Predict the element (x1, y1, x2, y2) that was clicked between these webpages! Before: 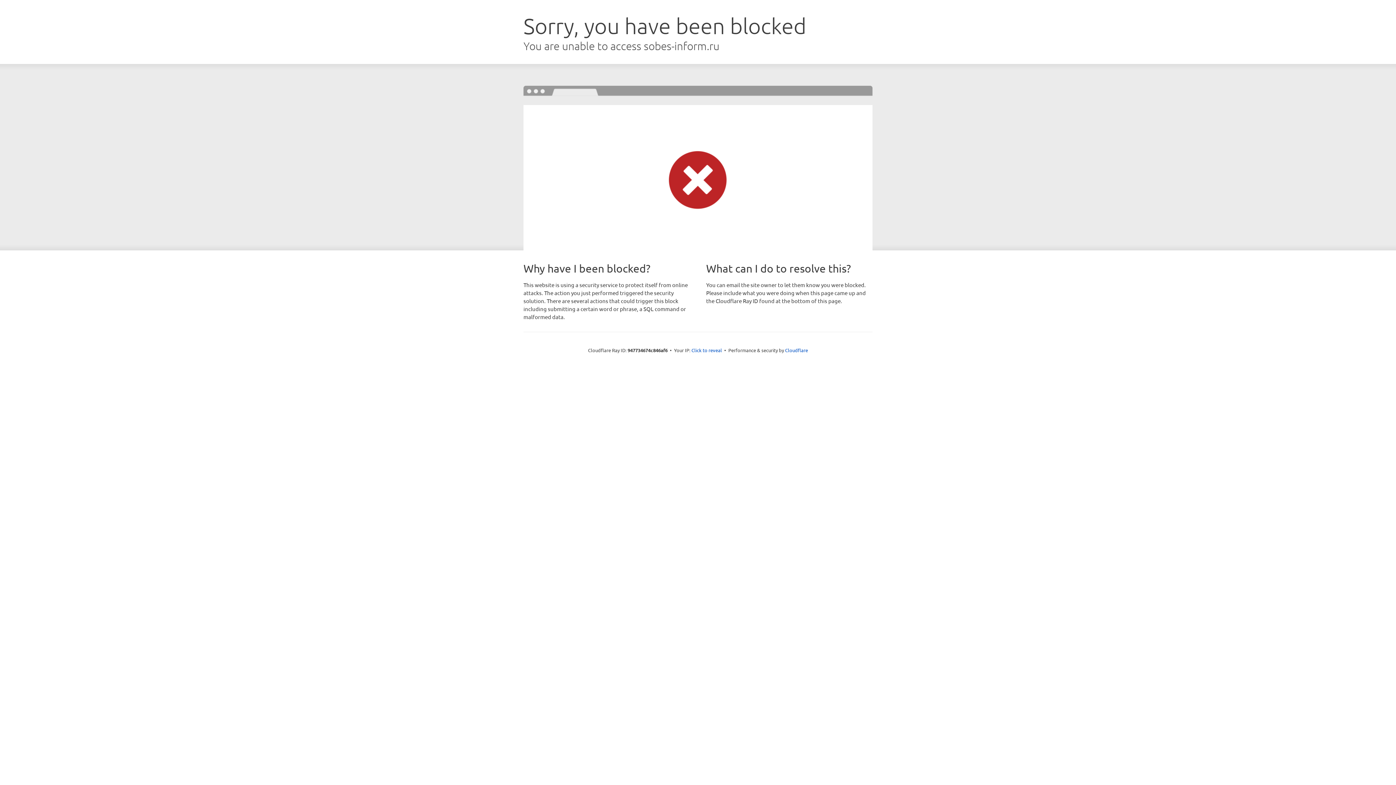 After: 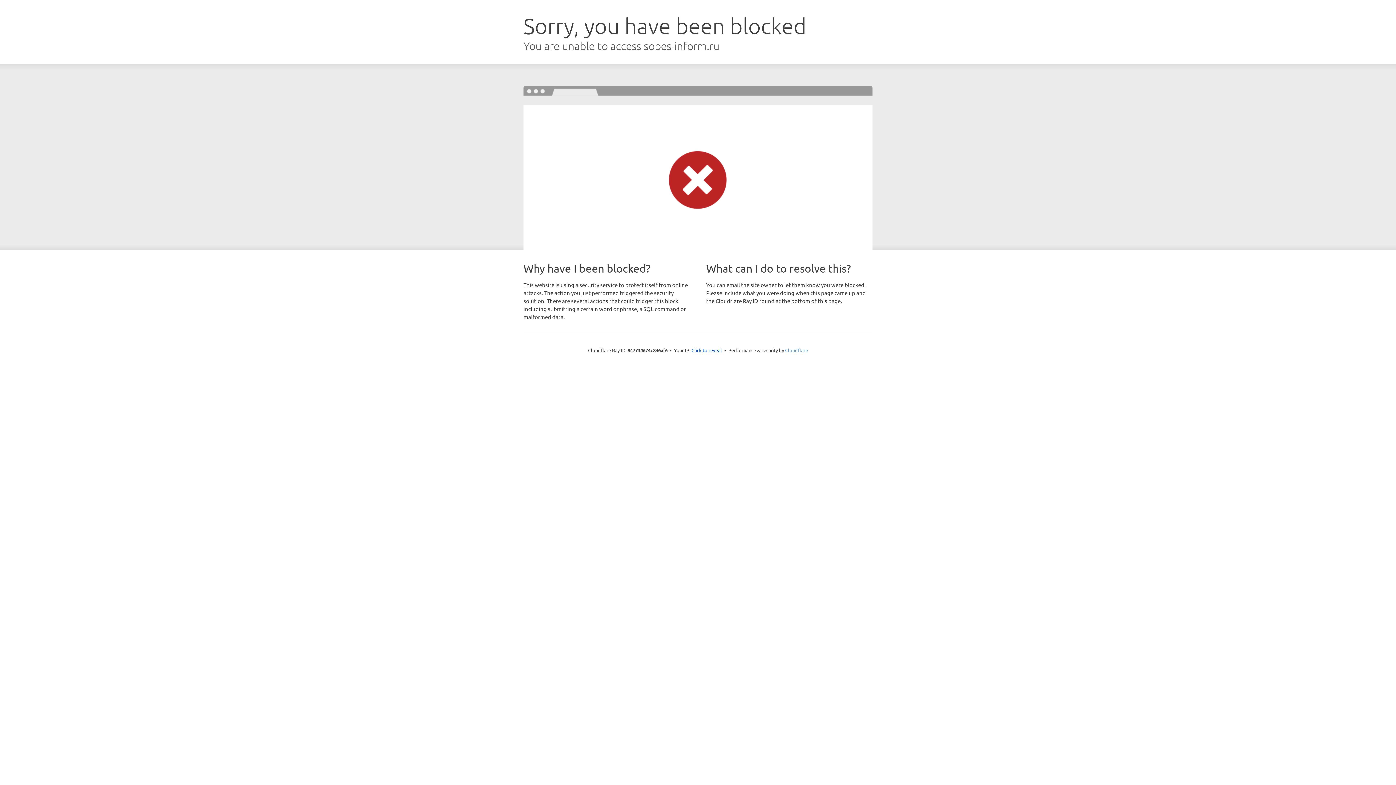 Action: label: Cloudflare bbox: (785, 347, 808, 353)